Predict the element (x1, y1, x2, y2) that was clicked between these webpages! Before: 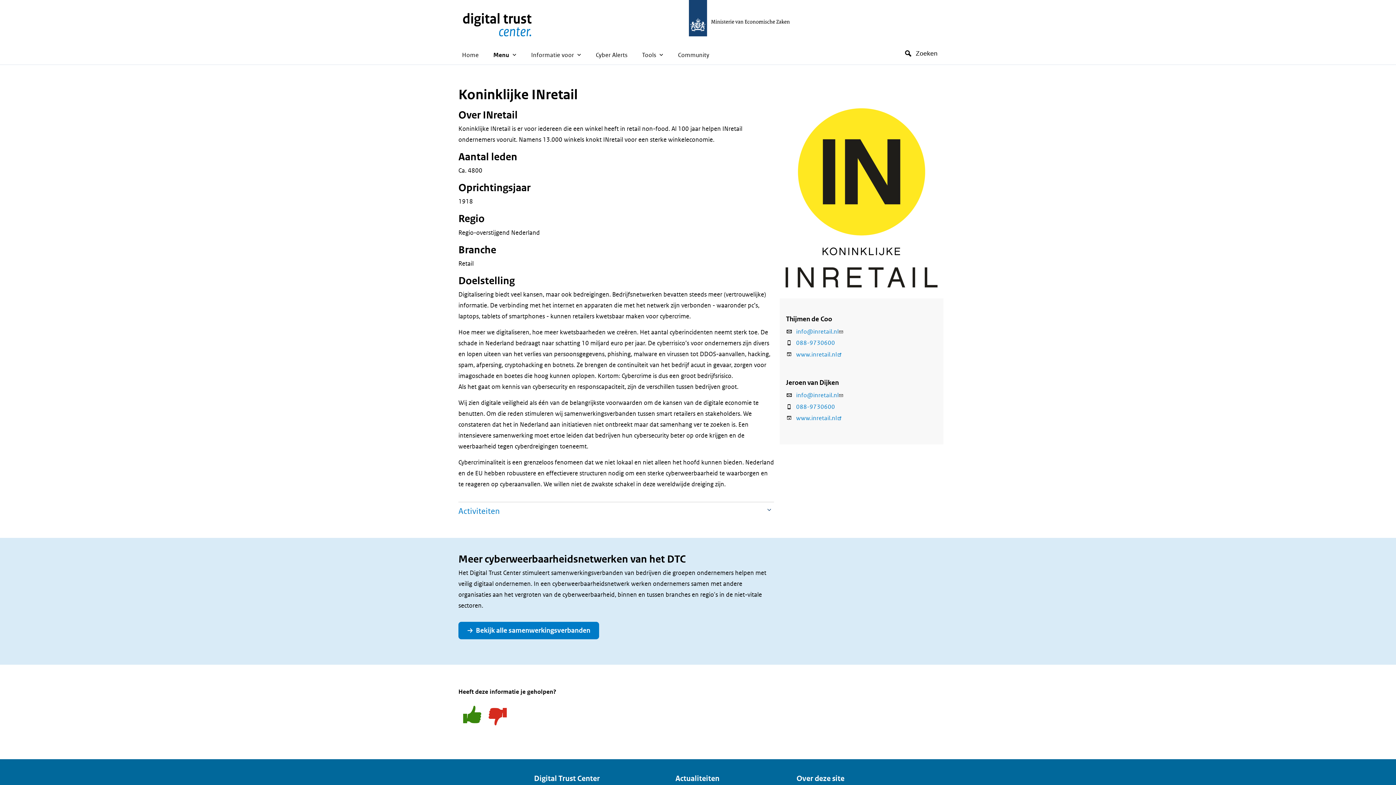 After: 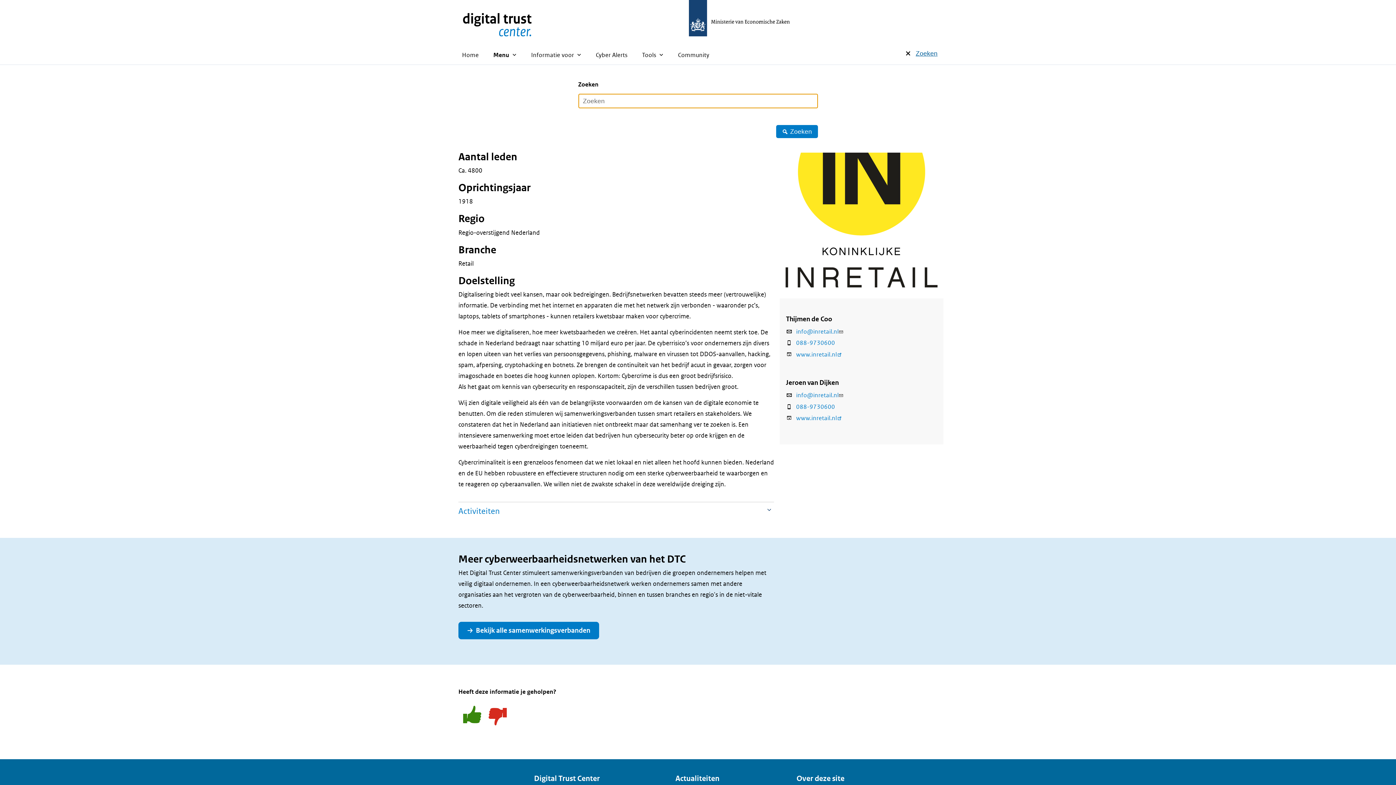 Action: bbox: (890, 45, 937, 61) label: Zoeken